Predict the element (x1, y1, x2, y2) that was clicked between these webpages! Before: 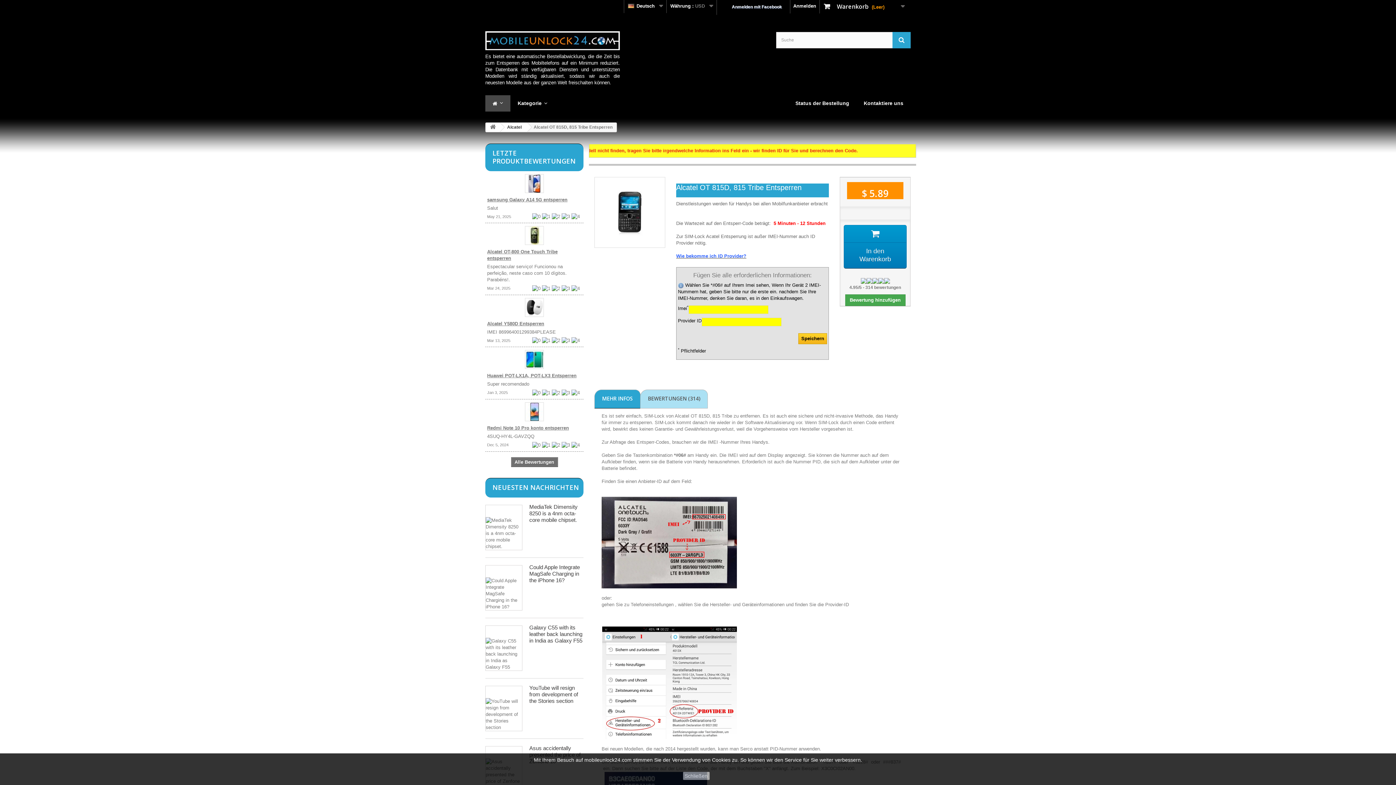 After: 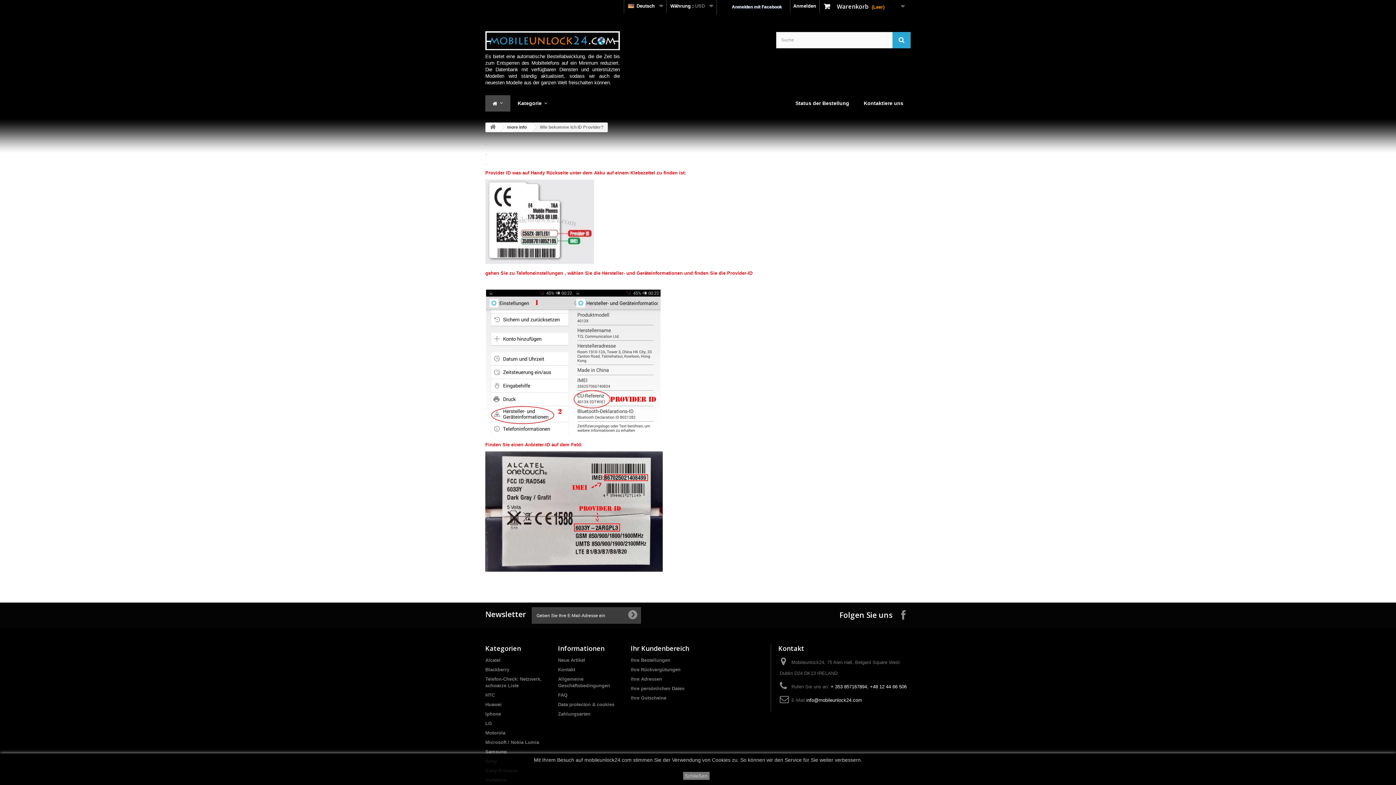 Action: label: Wie bekomme ich ID Provider? bbox: (676, 253, 746, 258)